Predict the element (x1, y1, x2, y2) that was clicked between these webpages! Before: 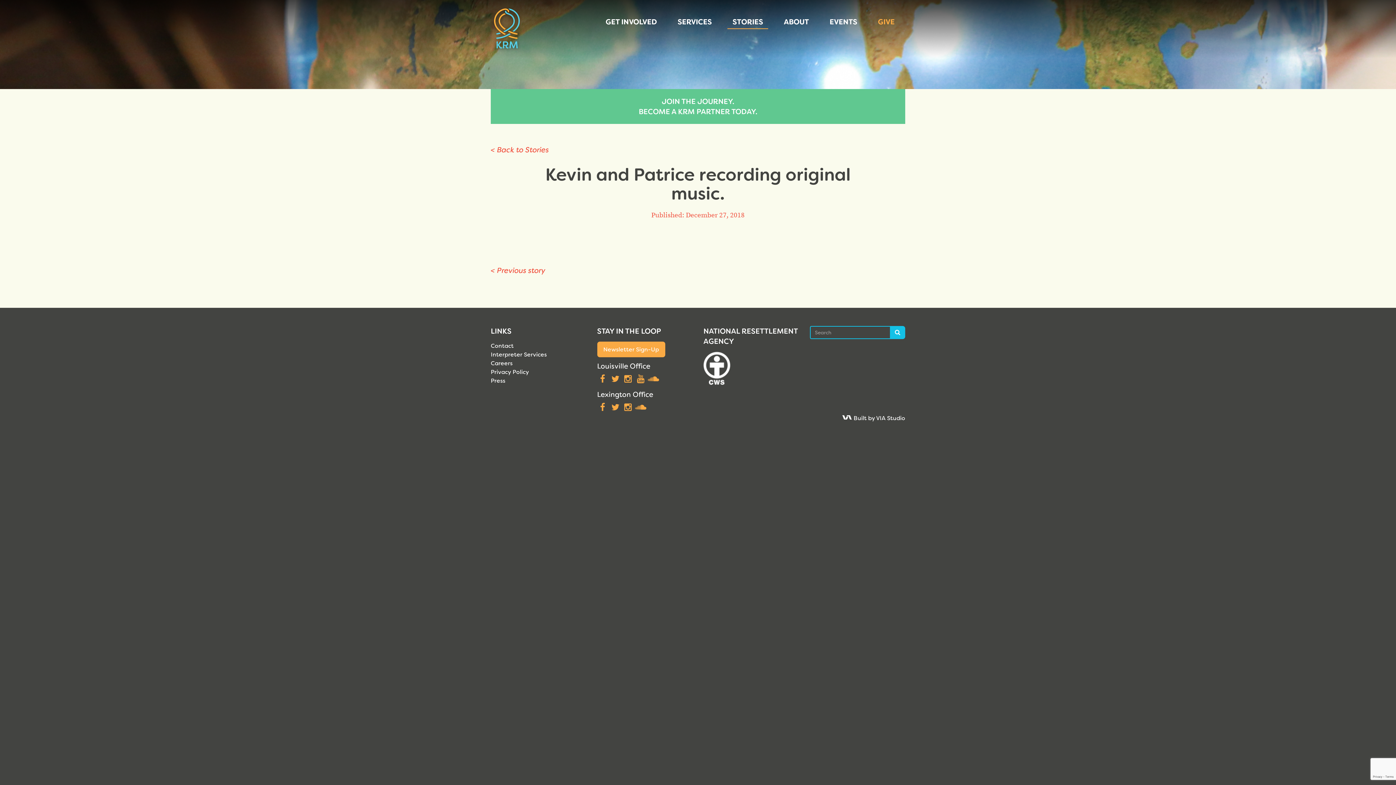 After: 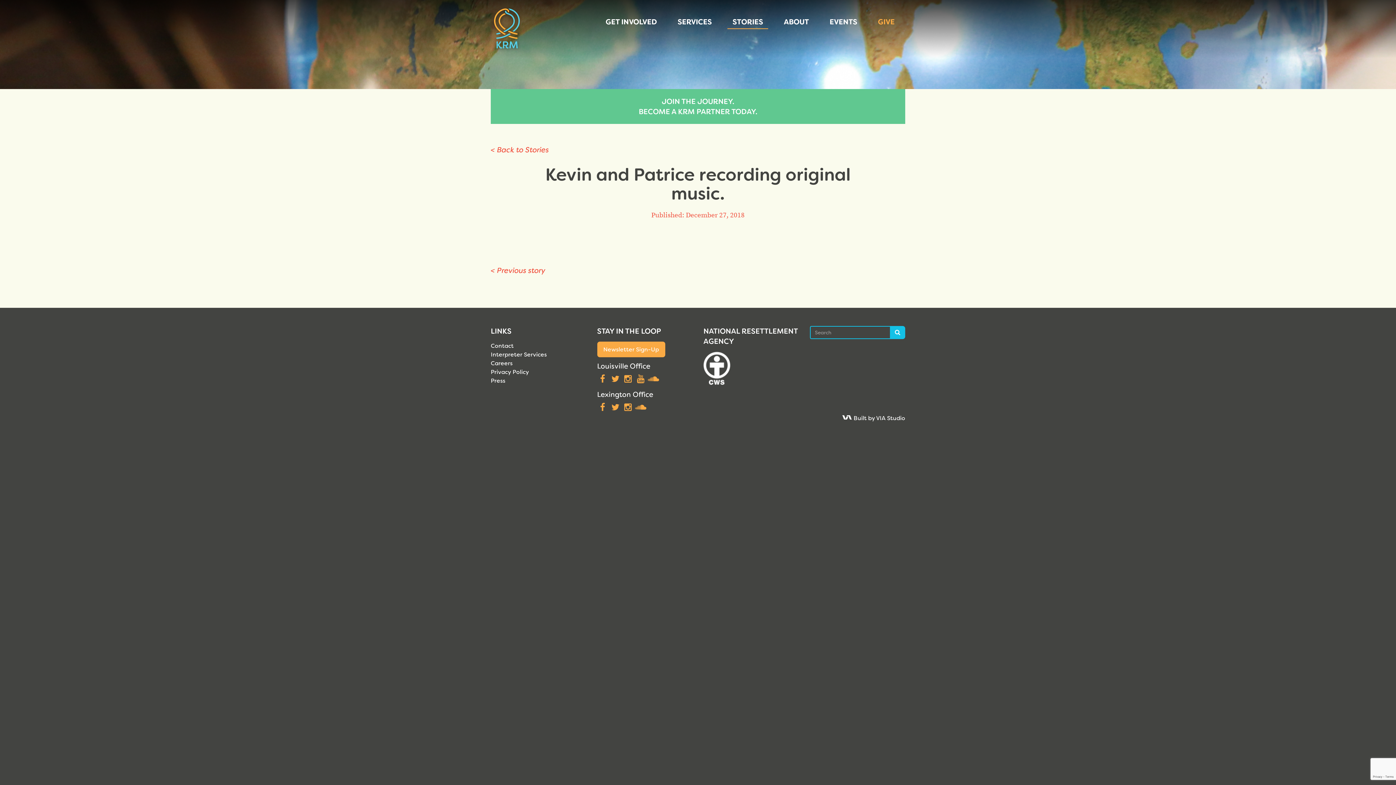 Action: label: Published: December 27, 2018 bbox: (651, 210, 744, 219)